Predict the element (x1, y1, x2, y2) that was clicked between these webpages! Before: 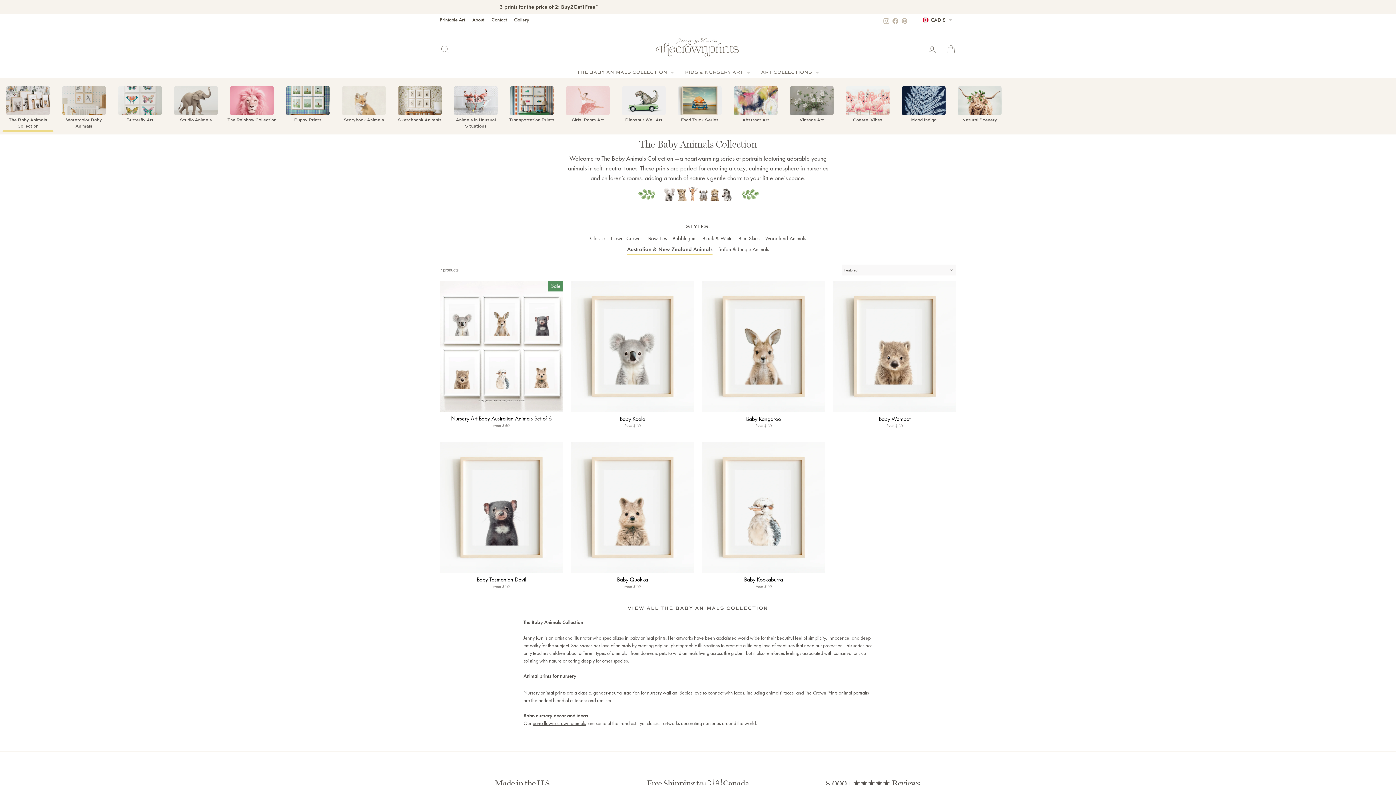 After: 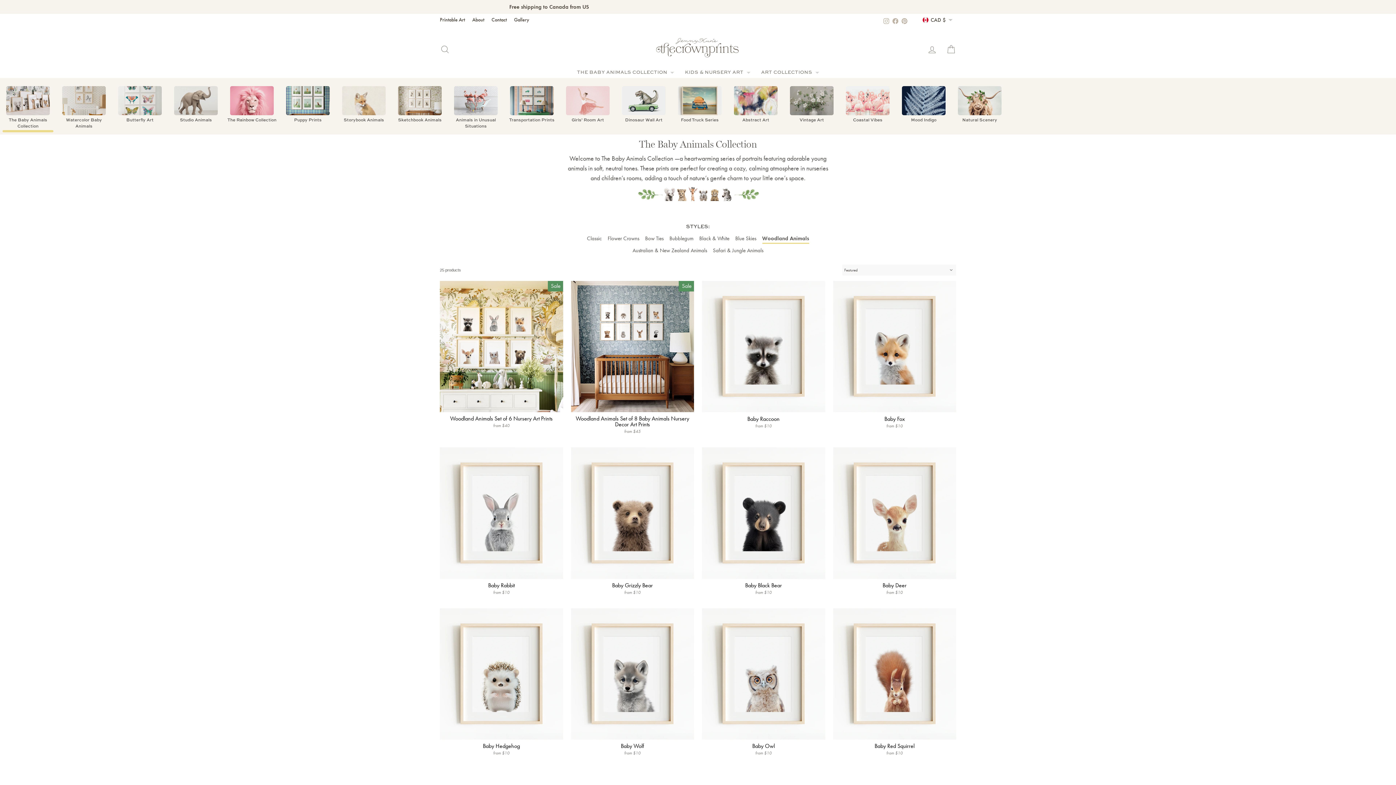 Action: label: Woodland Animals bbox: (765, 234, 806, 242)